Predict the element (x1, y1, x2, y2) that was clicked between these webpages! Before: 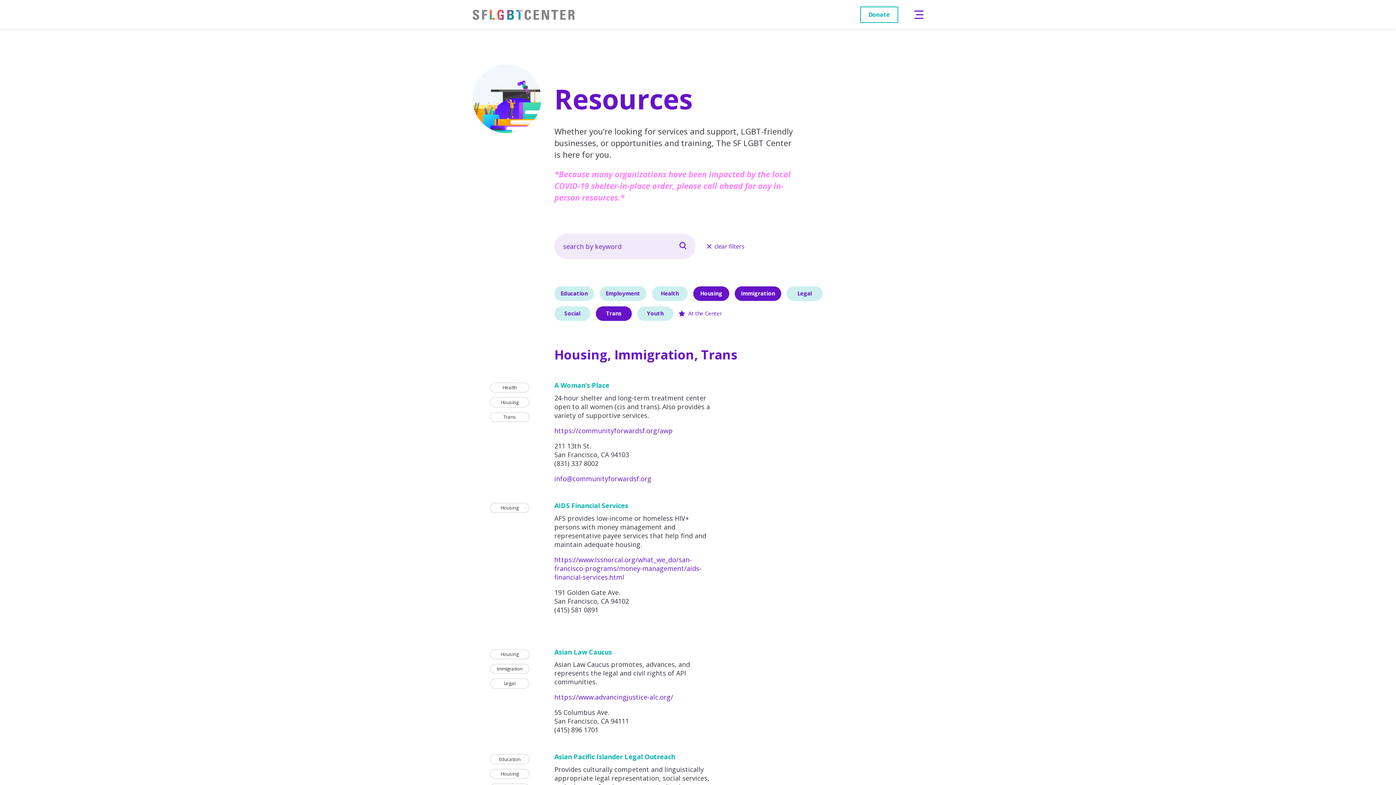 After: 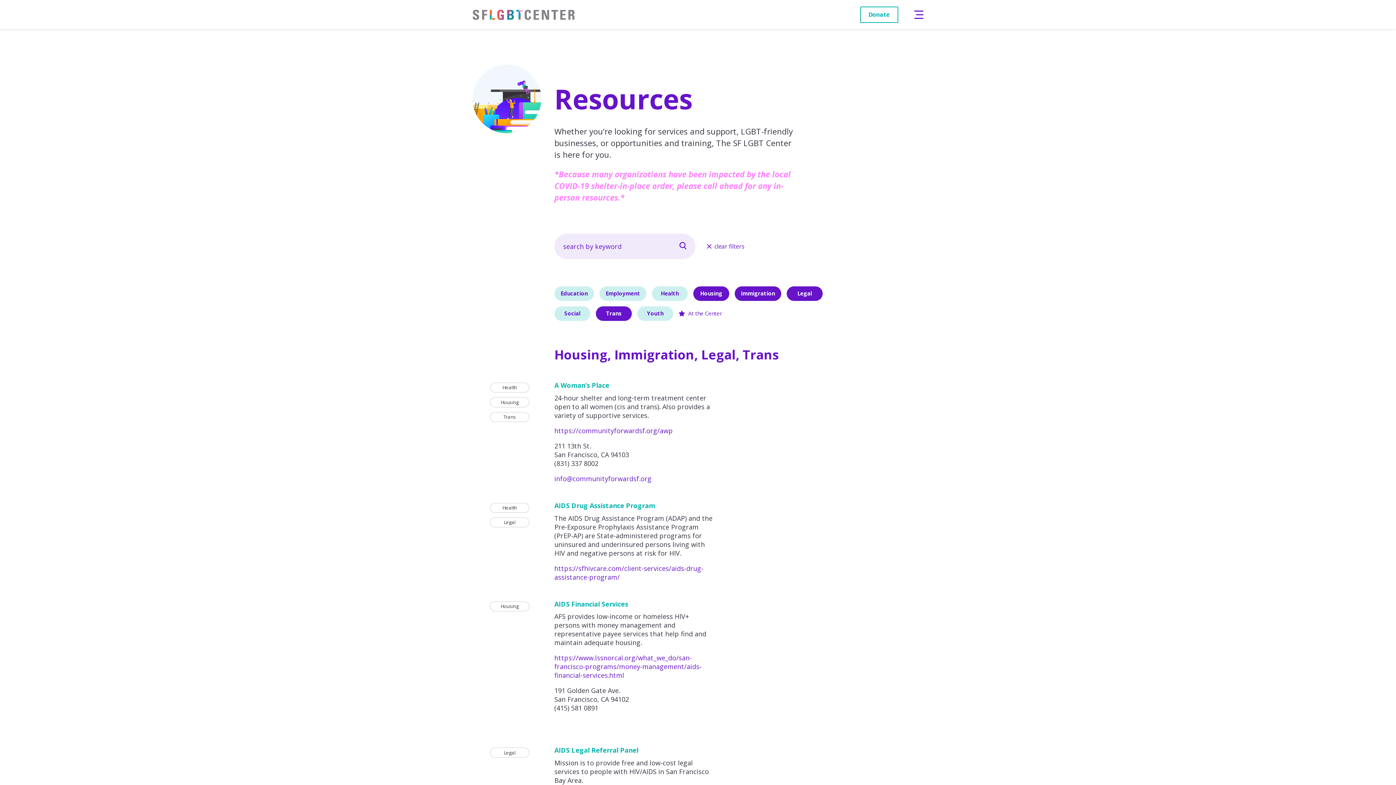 Action: label: Legal bbox: (786, 286, 822, 301)